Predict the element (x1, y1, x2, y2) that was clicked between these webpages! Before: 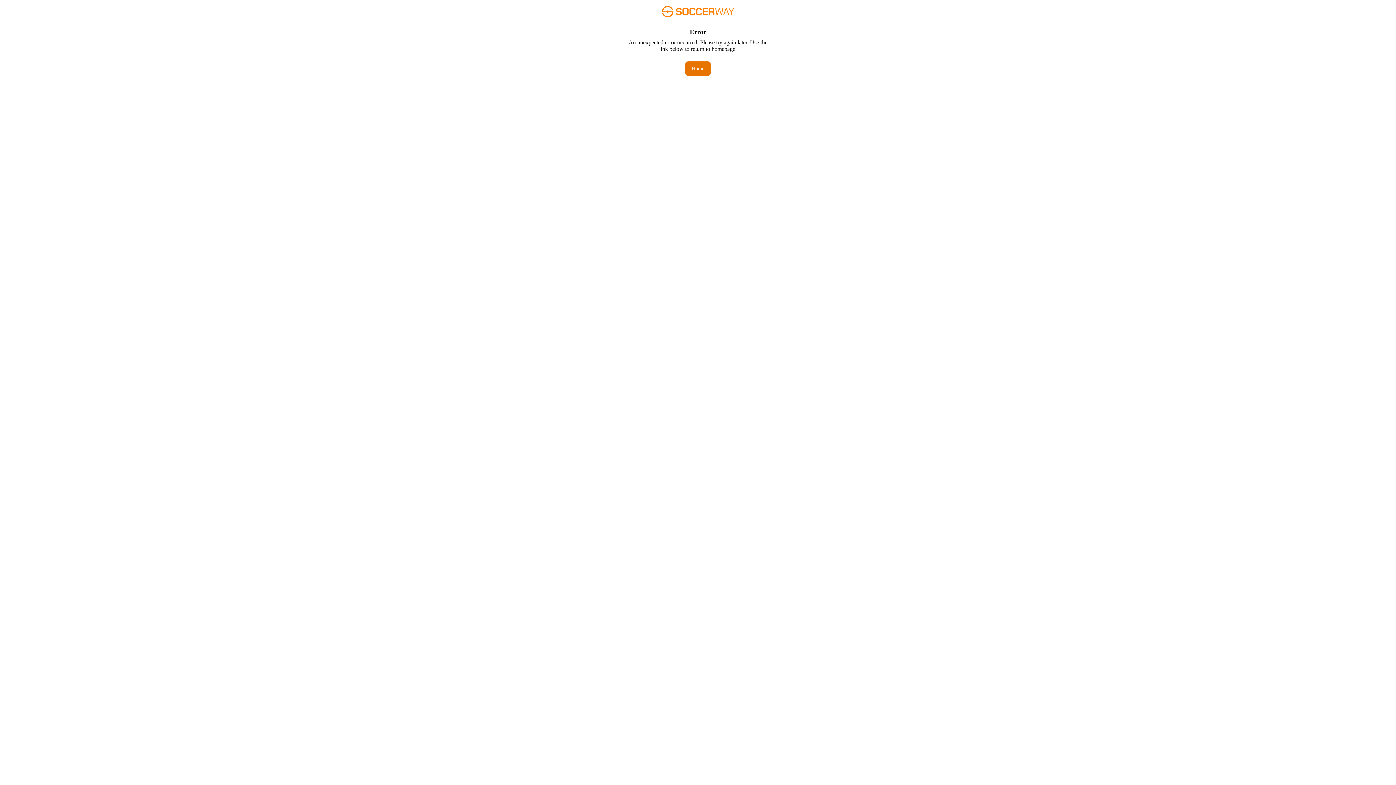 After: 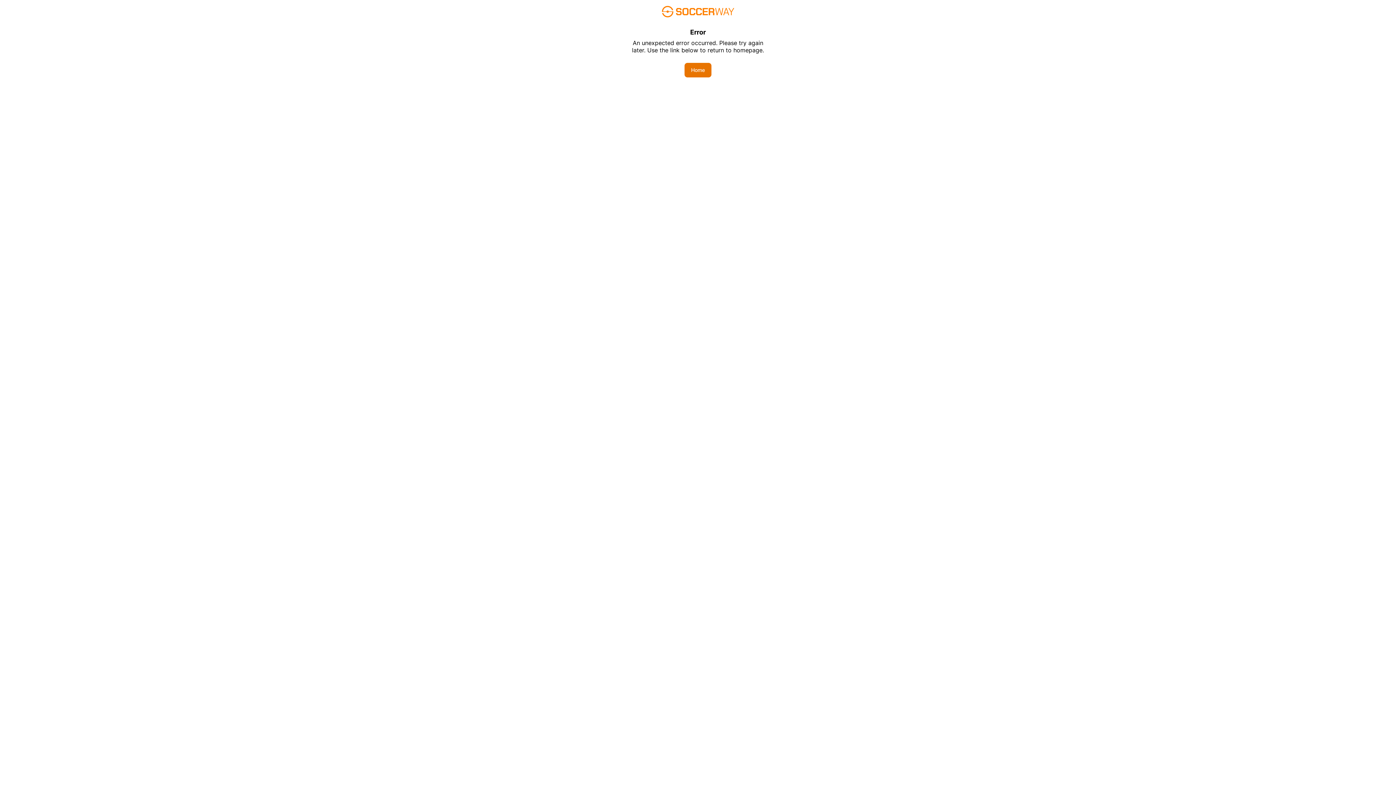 Action: bbox: (685, 61, 710, 76) label: Home